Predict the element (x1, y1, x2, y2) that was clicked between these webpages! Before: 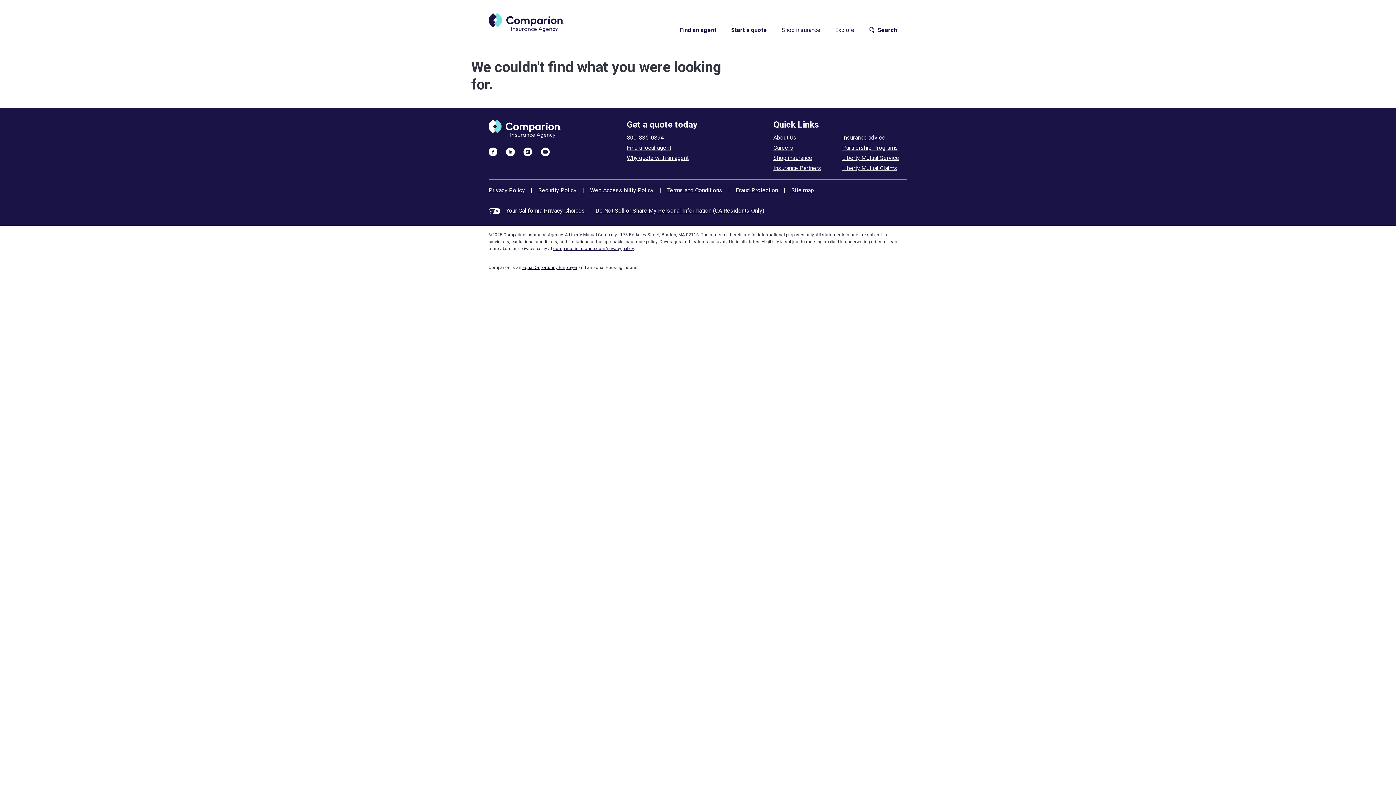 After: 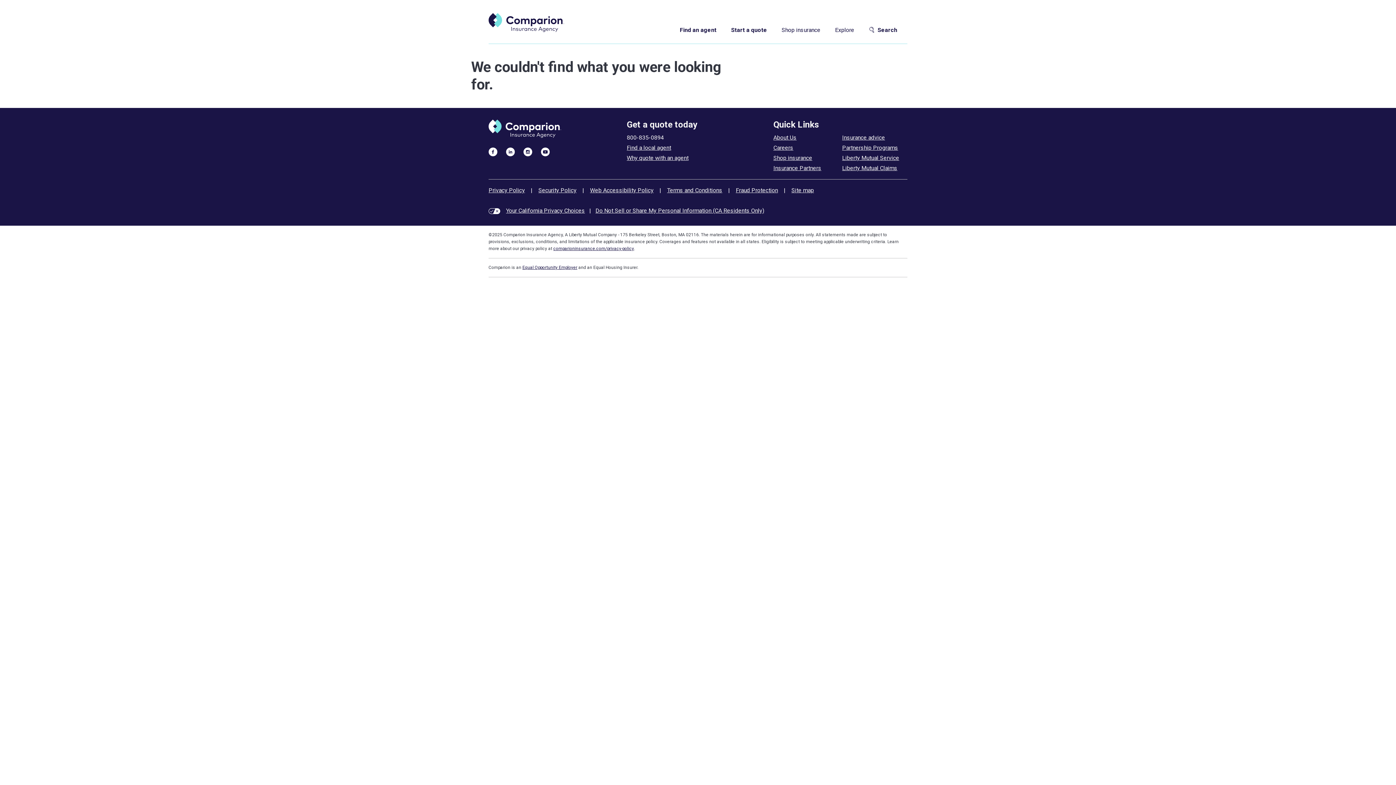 Action: bbox: (626, 132, 664, 142) label: call to get a quote today